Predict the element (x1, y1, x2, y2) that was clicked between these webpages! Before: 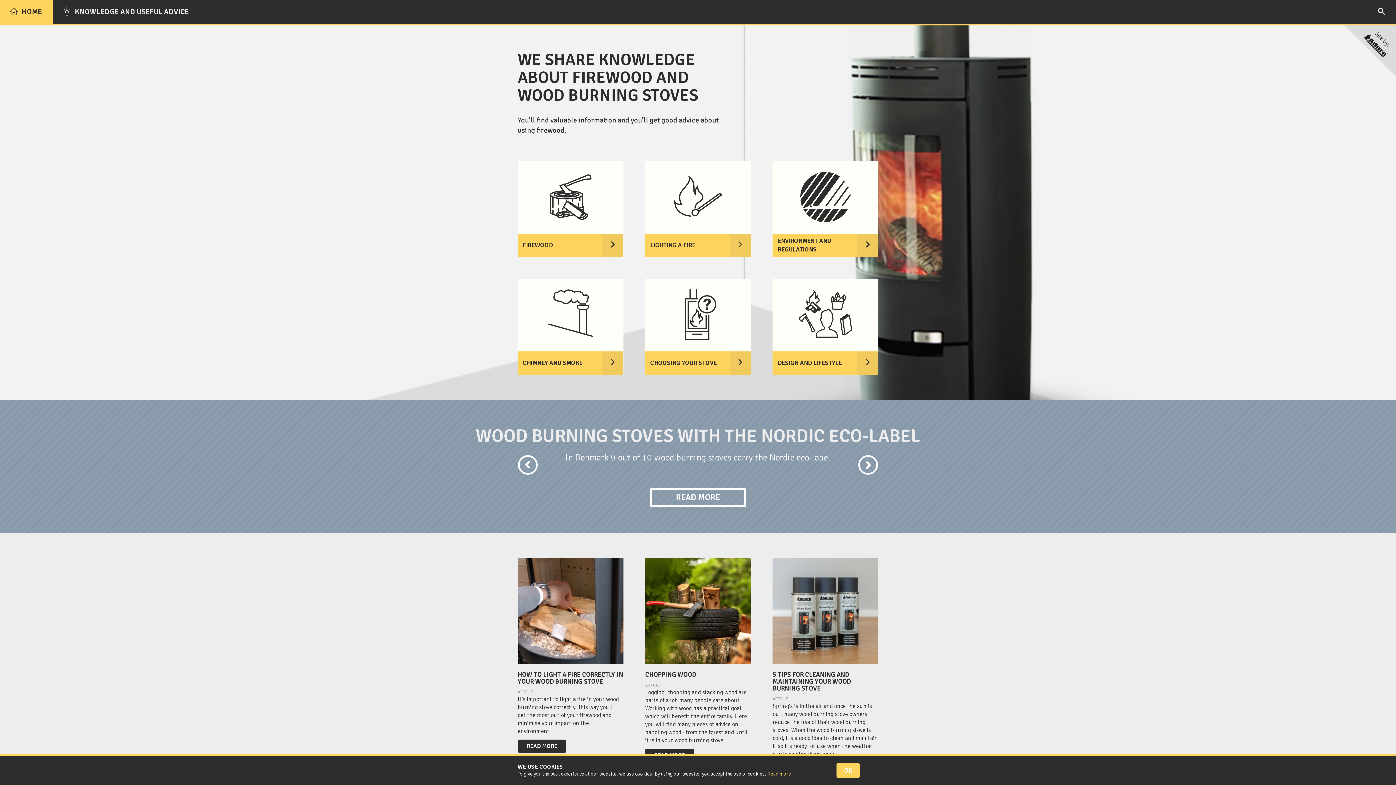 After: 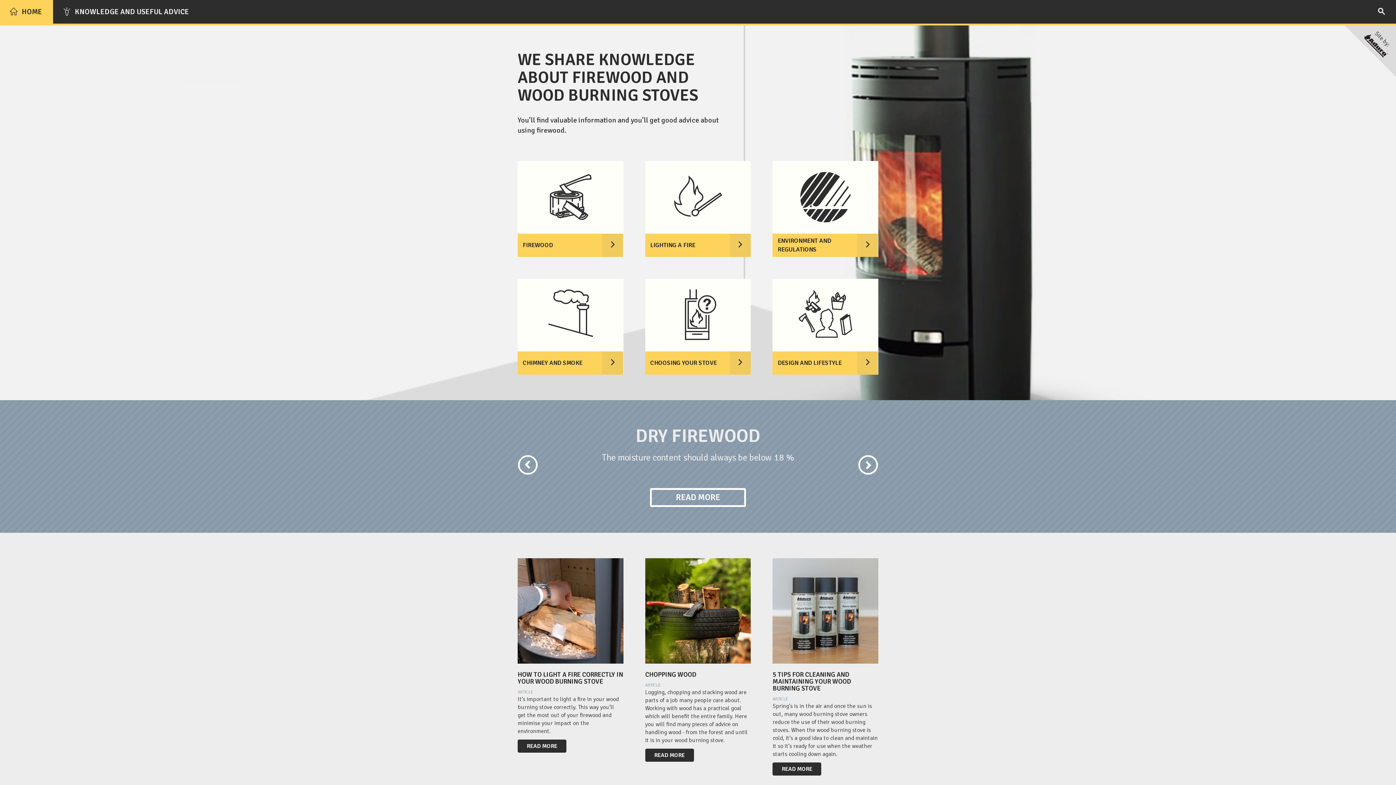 Action: label: OK bbox: (836, 763, 859, 778)